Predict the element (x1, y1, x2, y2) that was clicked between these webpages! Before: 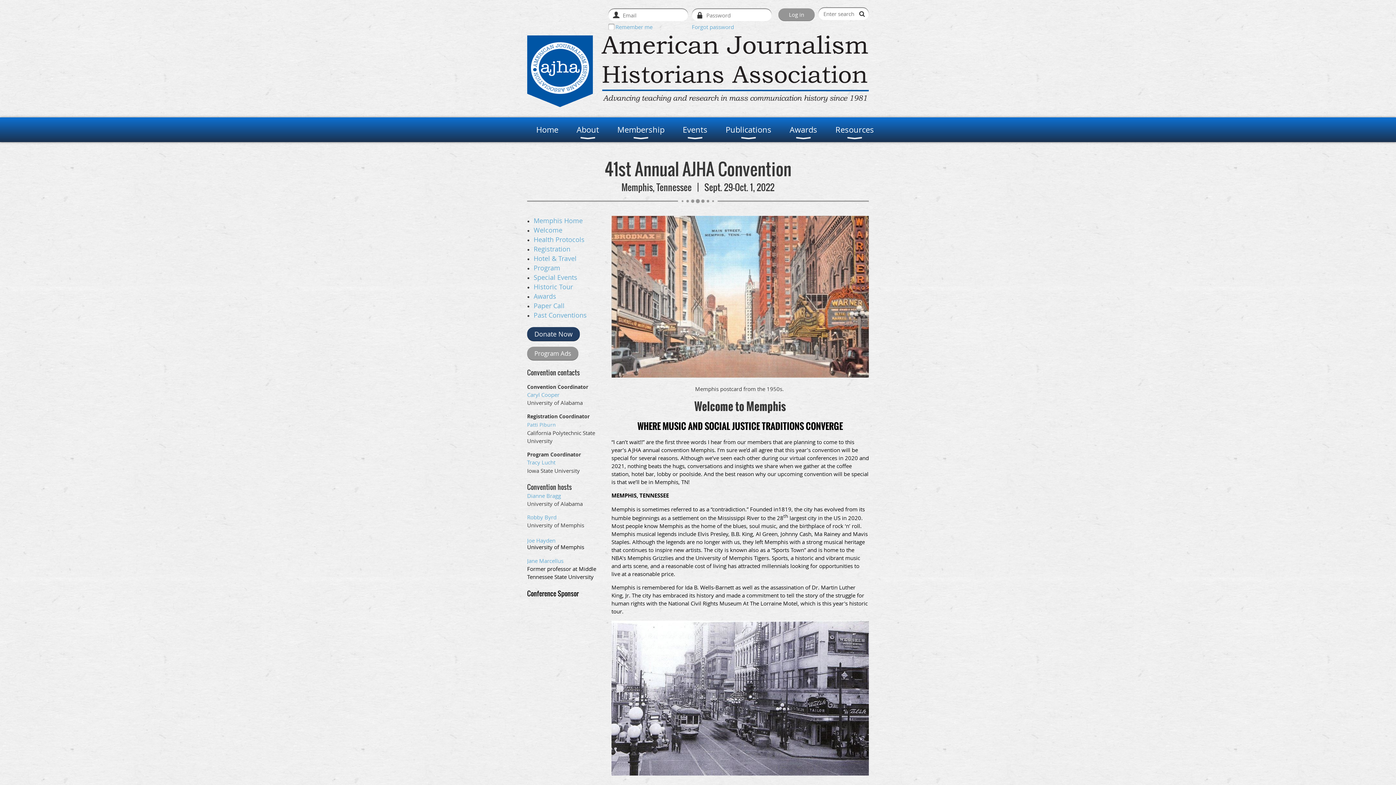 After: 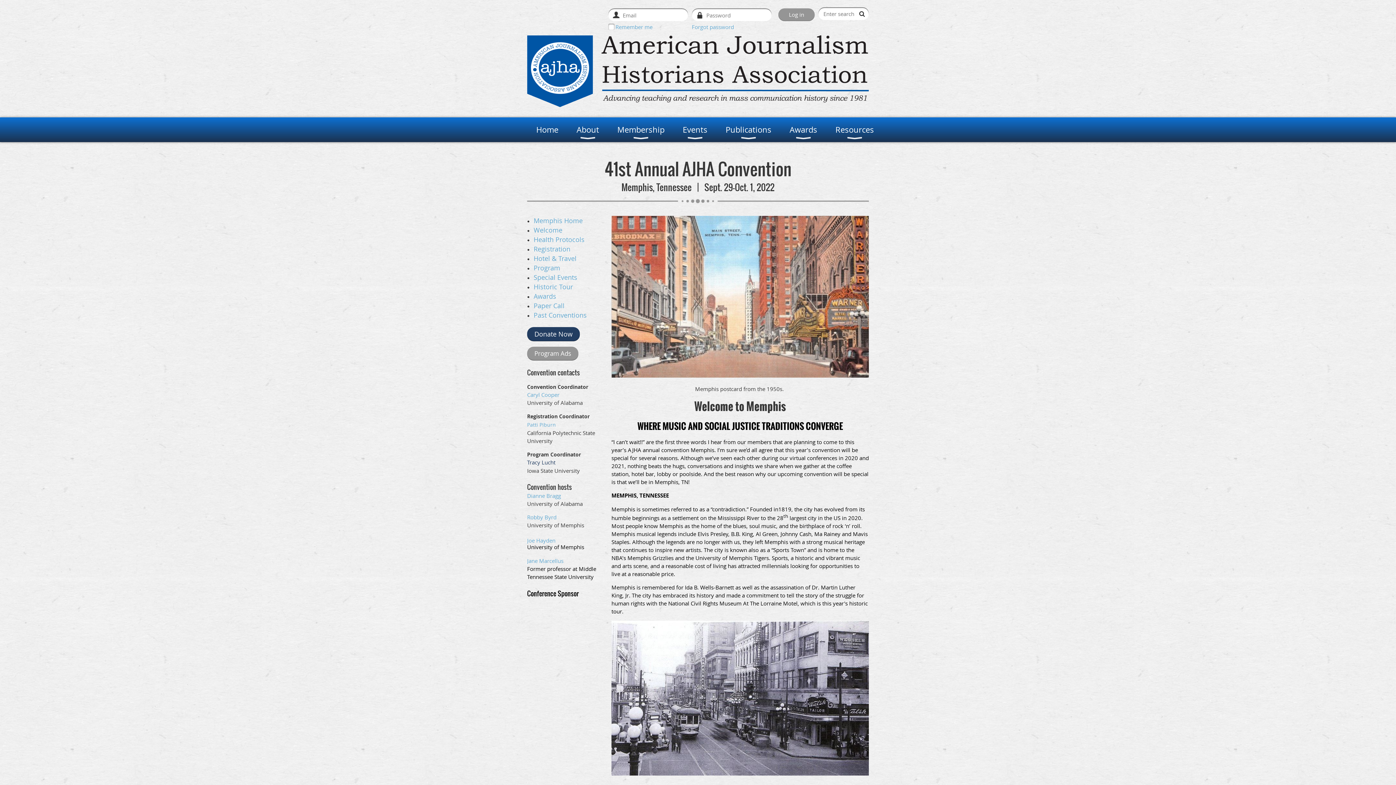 Action: label: Tracy Lucht bbox: (527, 458, 555, 466)